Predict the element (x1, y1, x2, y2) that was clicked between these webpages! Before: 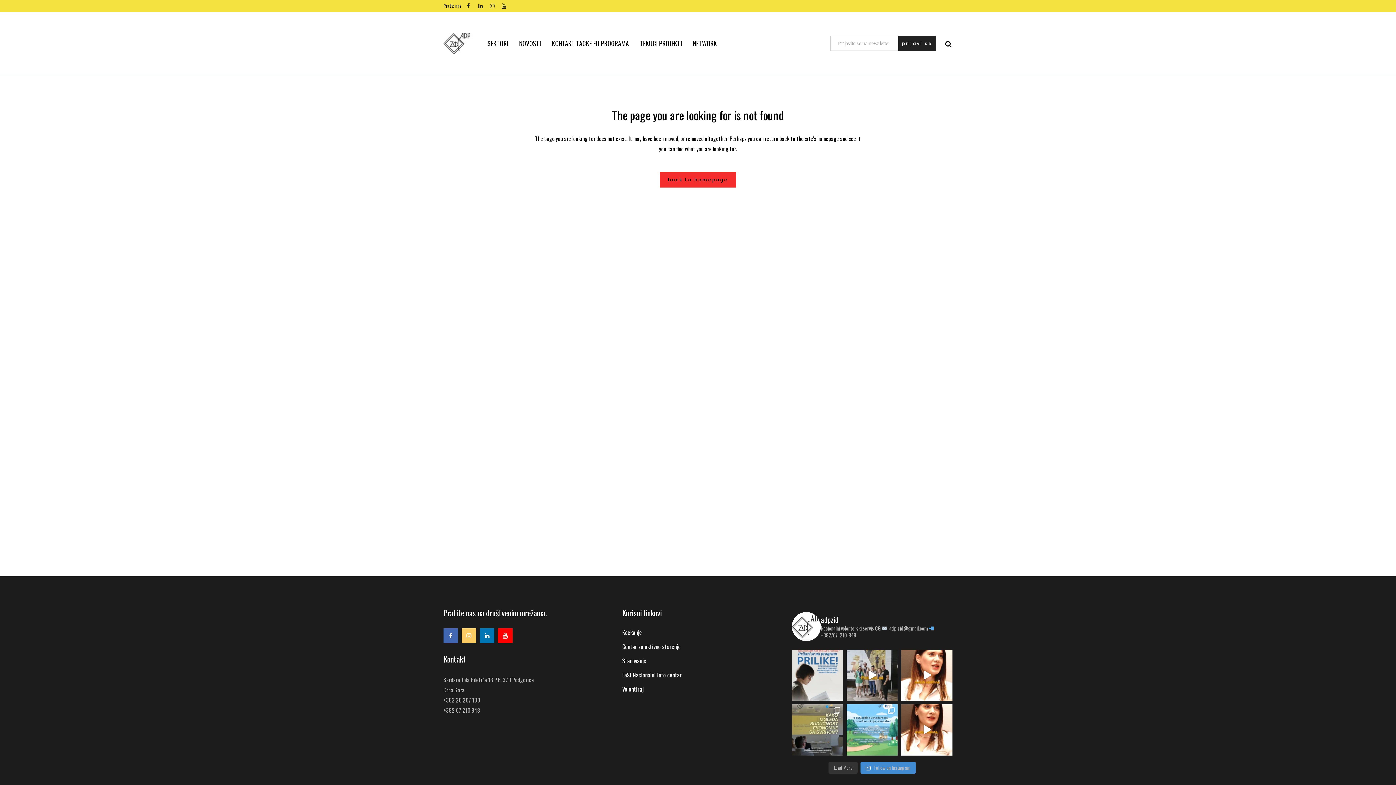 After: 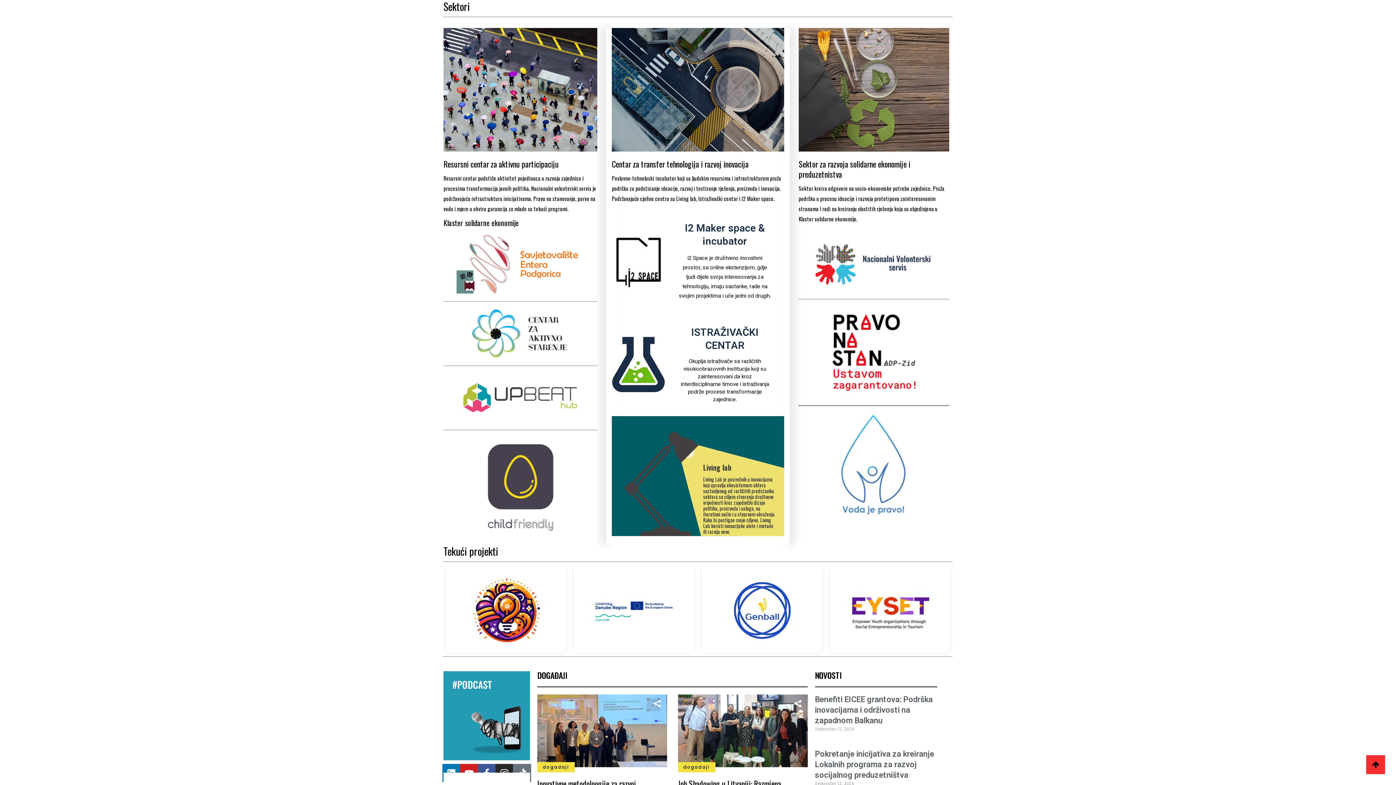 Action: bbox: (482, 12, 513, 74) label: SEKTORI